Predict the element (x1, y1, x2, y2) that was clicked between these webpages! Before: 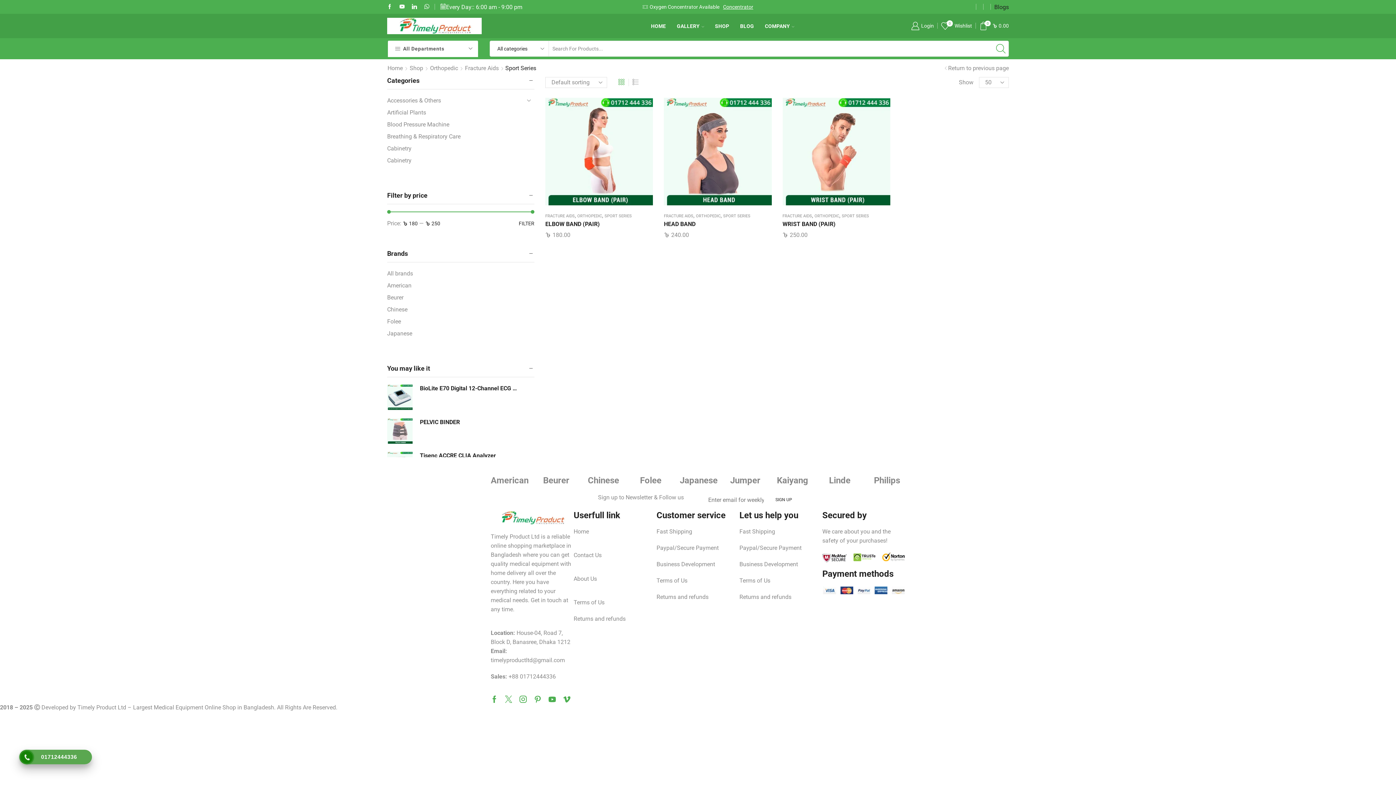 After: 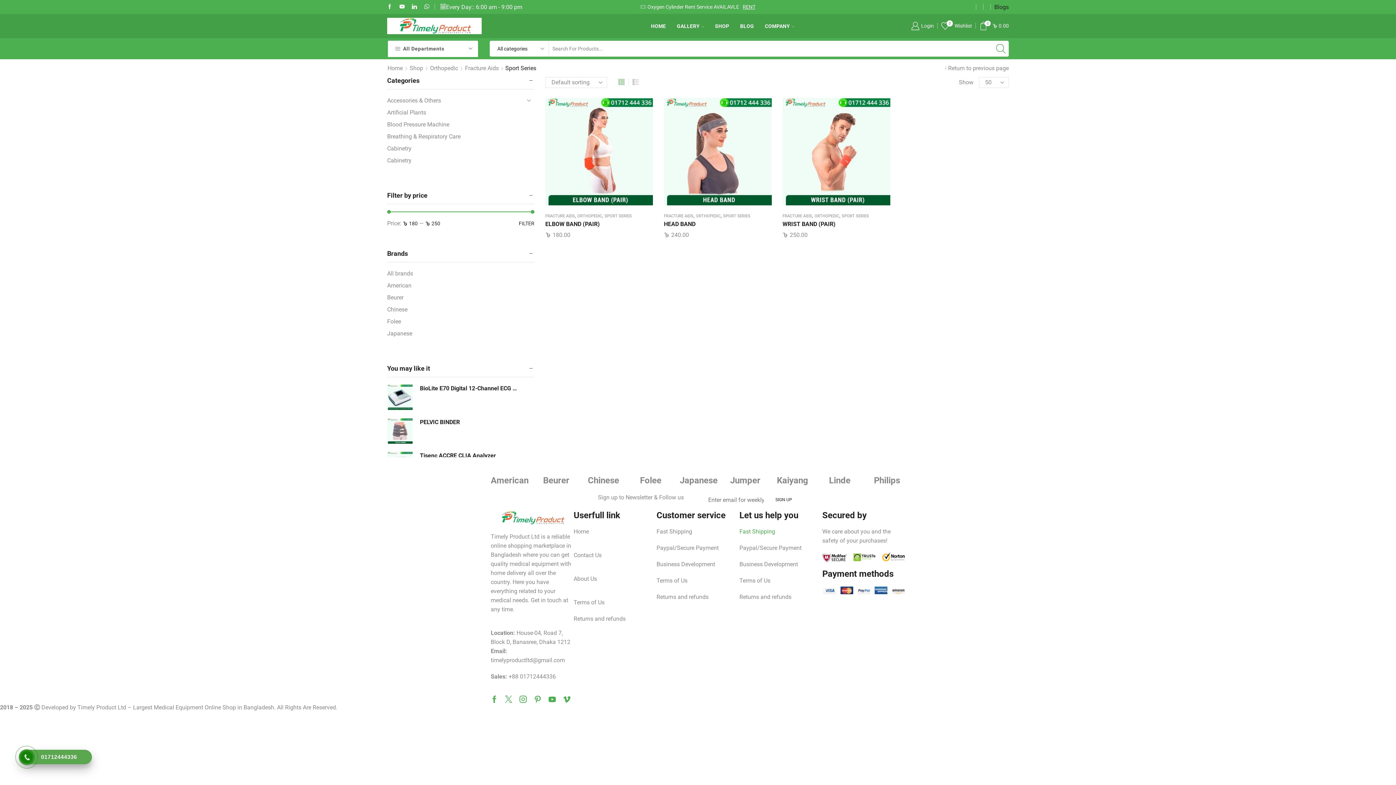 Action: label: Fast Shipping bbox: (739, 528, 775, 535)